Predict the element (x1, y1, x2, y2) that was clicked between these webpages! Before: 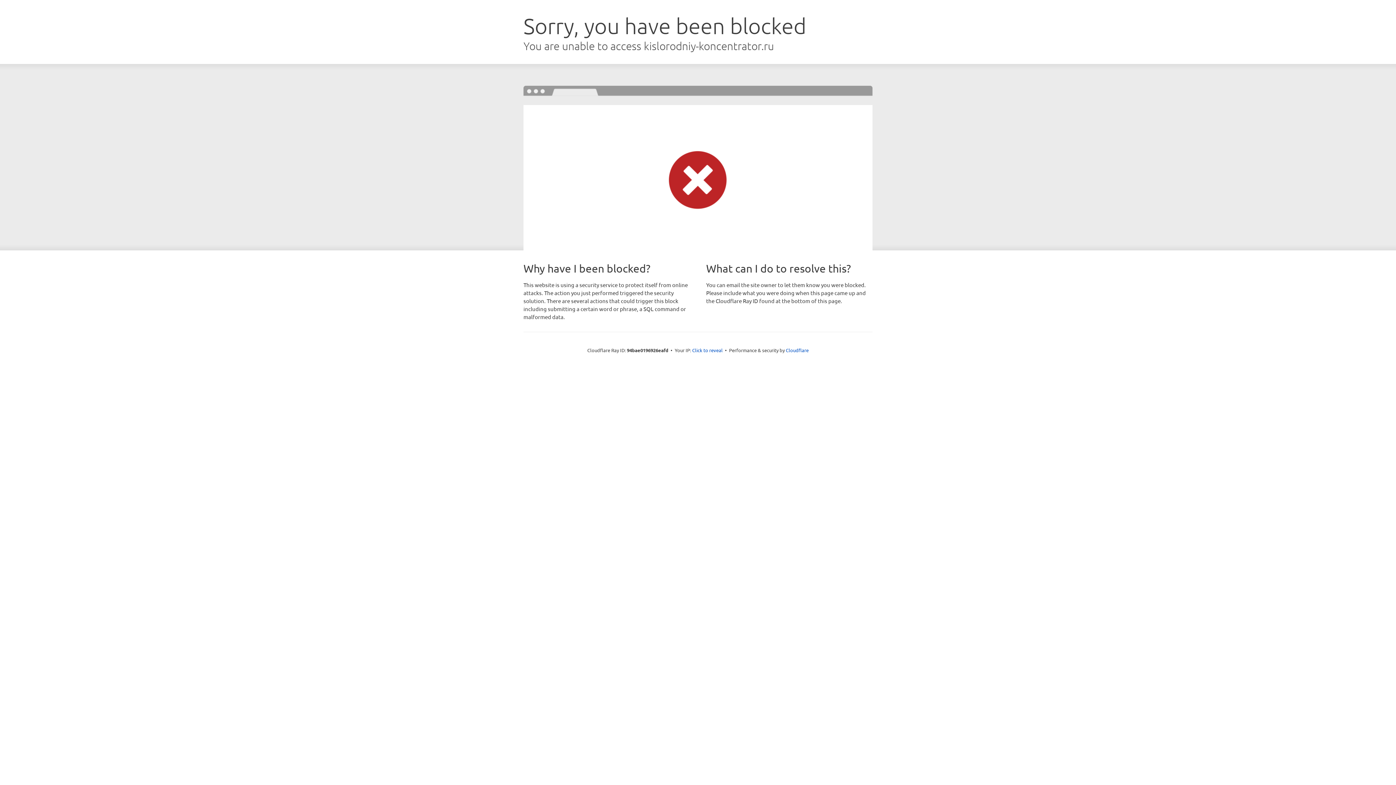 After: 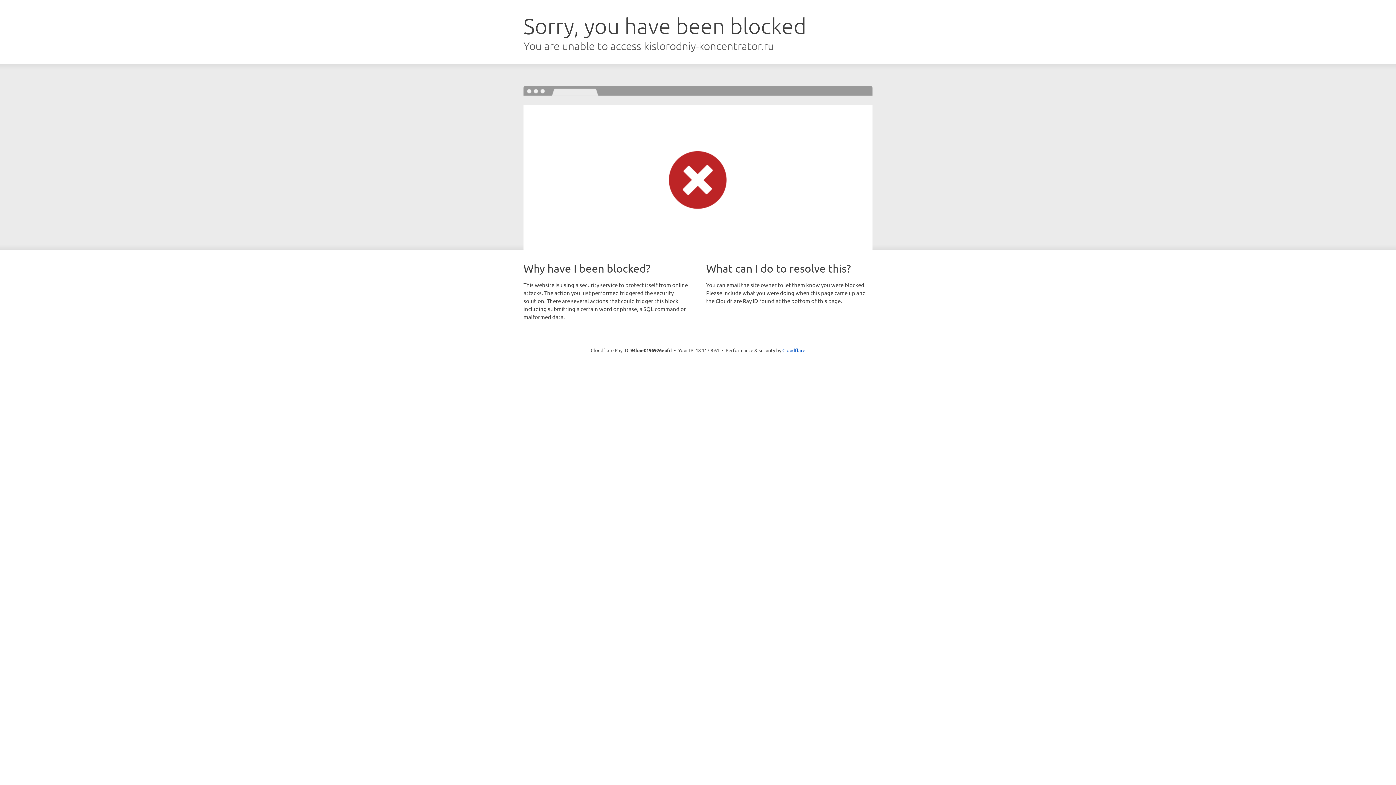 Action: label: Click to reveal bbox: (692, 346, 722, 353)